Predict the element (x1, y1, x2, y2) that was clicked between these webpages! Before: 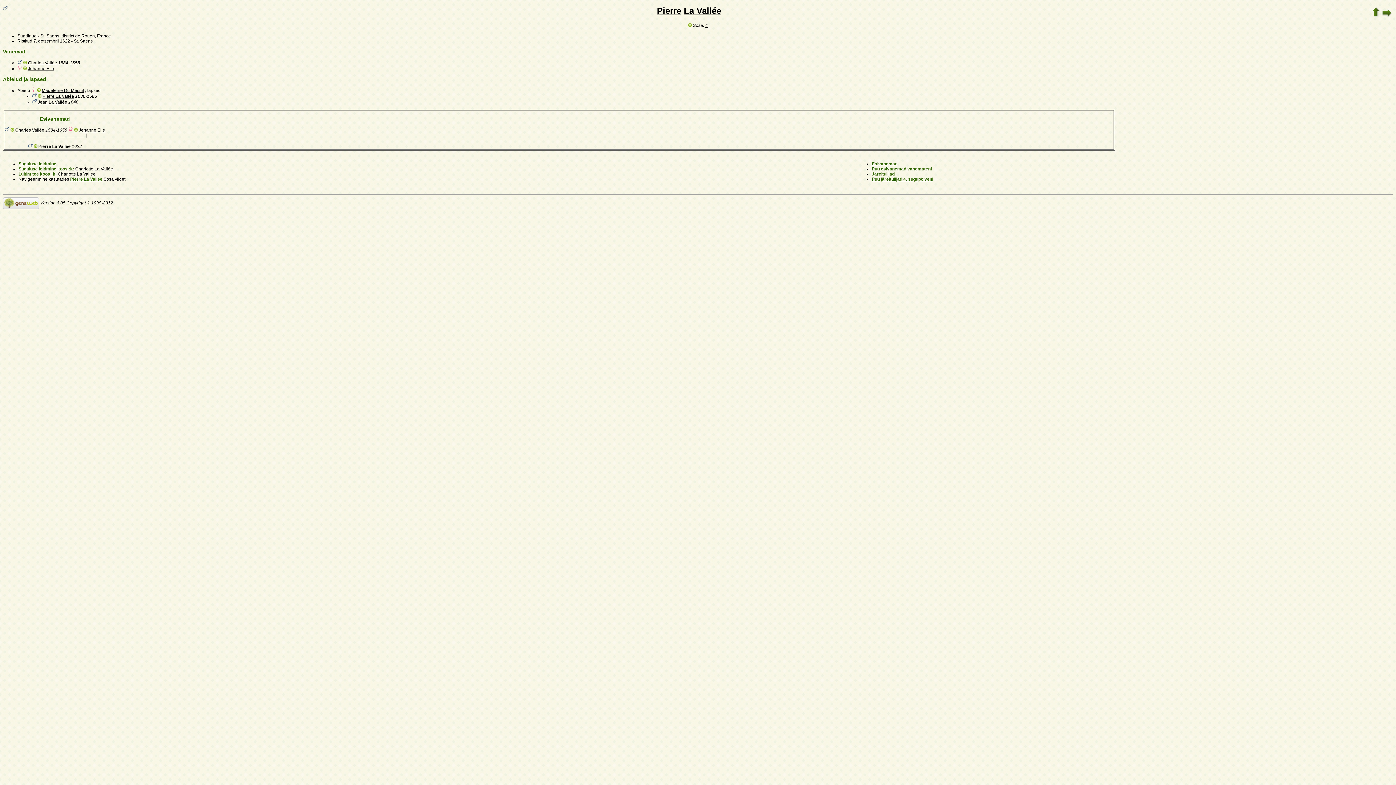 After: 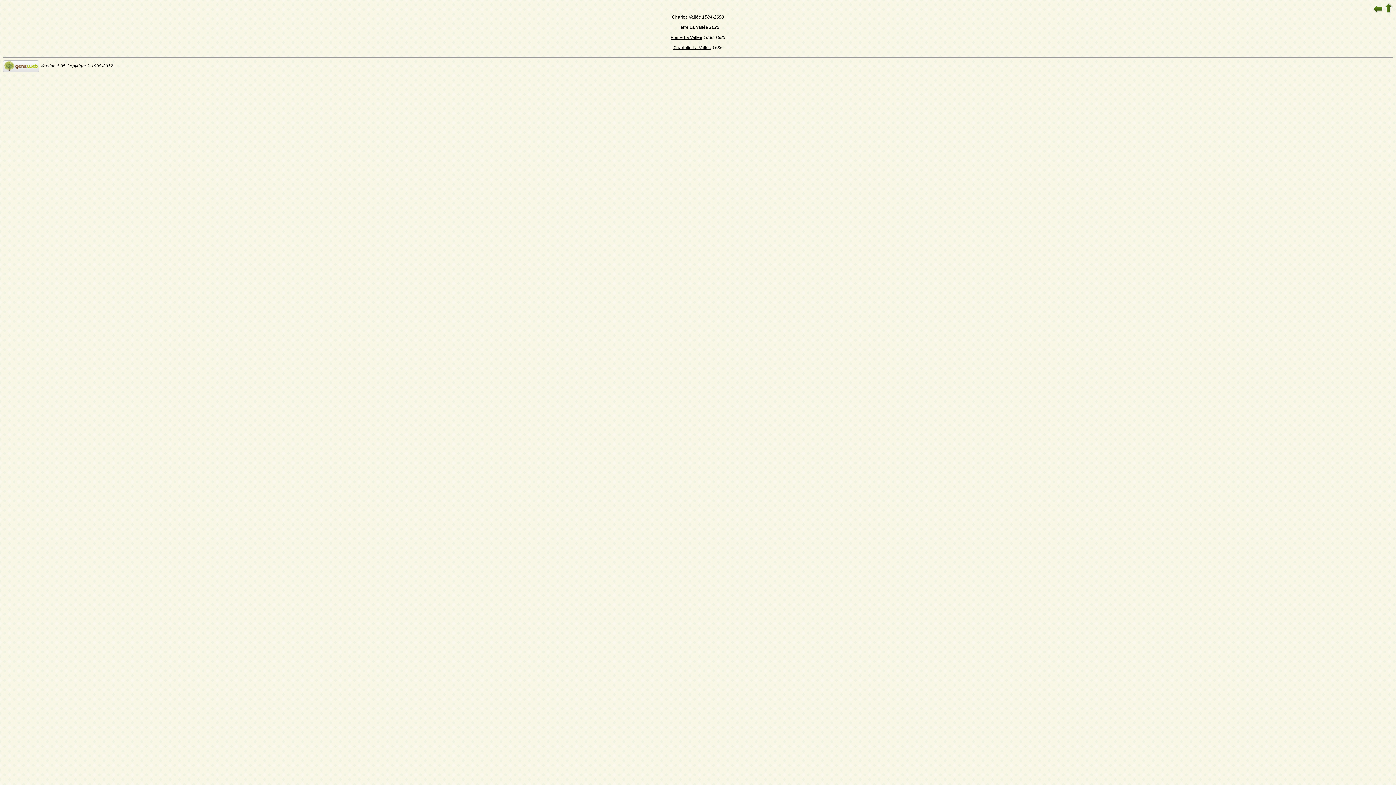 Action: bbox: (23, 60, 26, 65)